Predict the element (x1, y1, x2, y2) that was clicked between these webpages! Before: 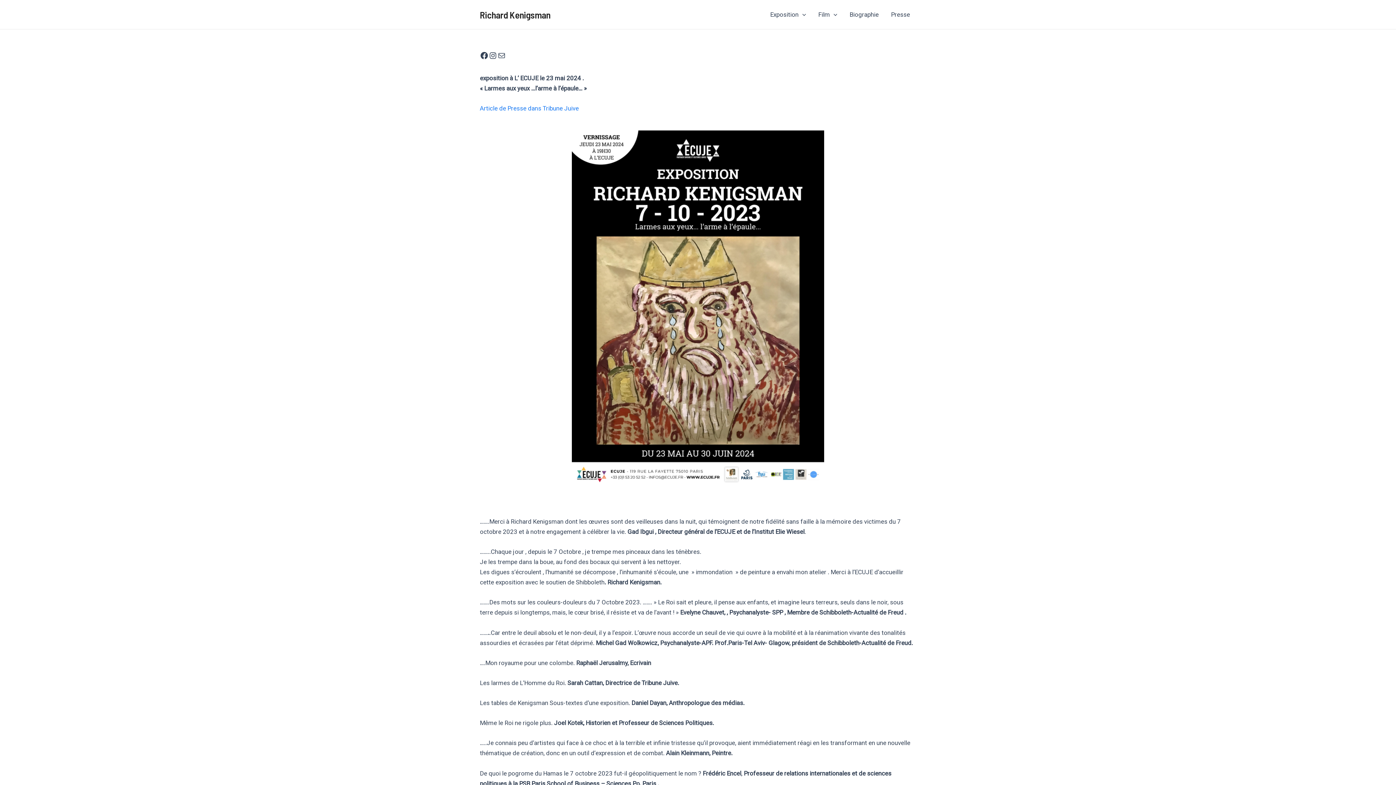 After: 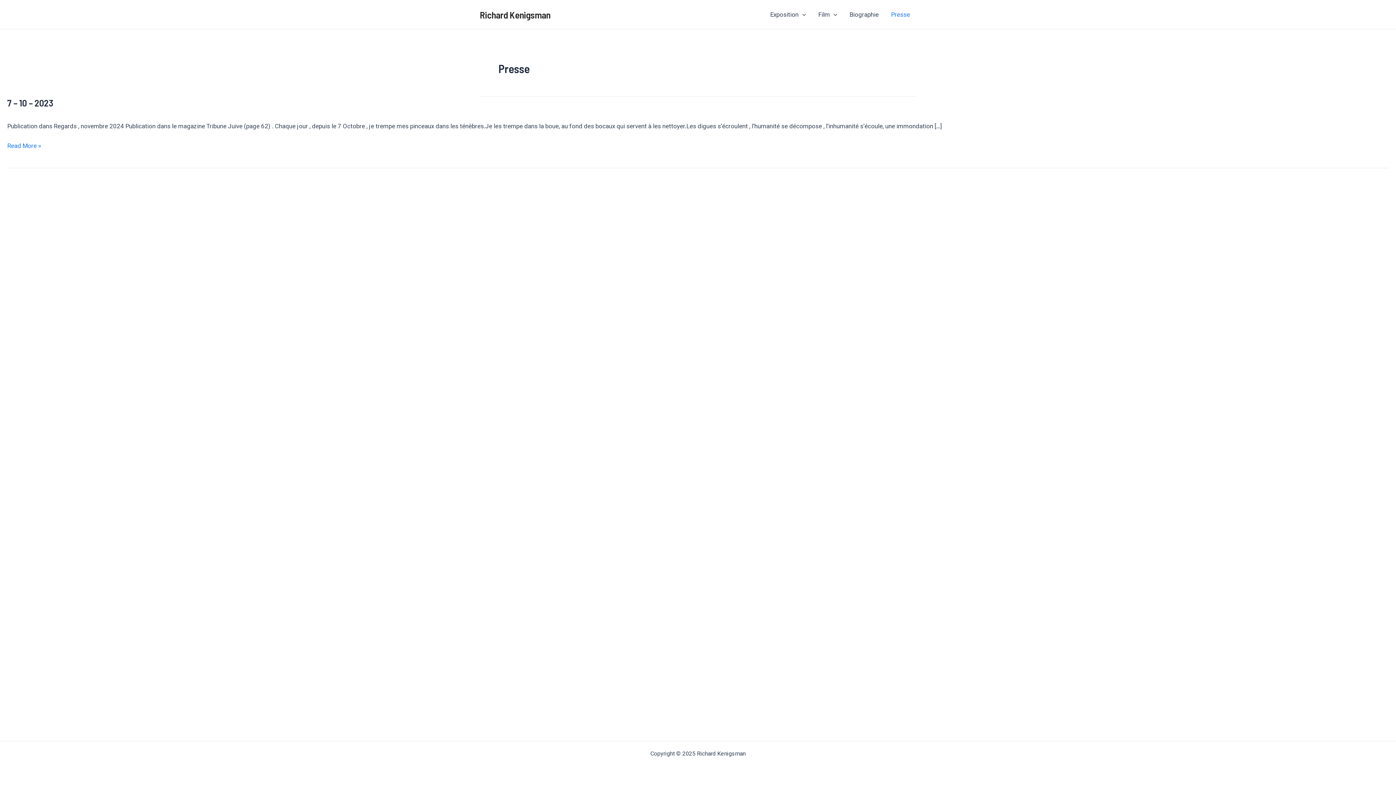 Action: label: Presse bbox: (885, 0, 916, 29)